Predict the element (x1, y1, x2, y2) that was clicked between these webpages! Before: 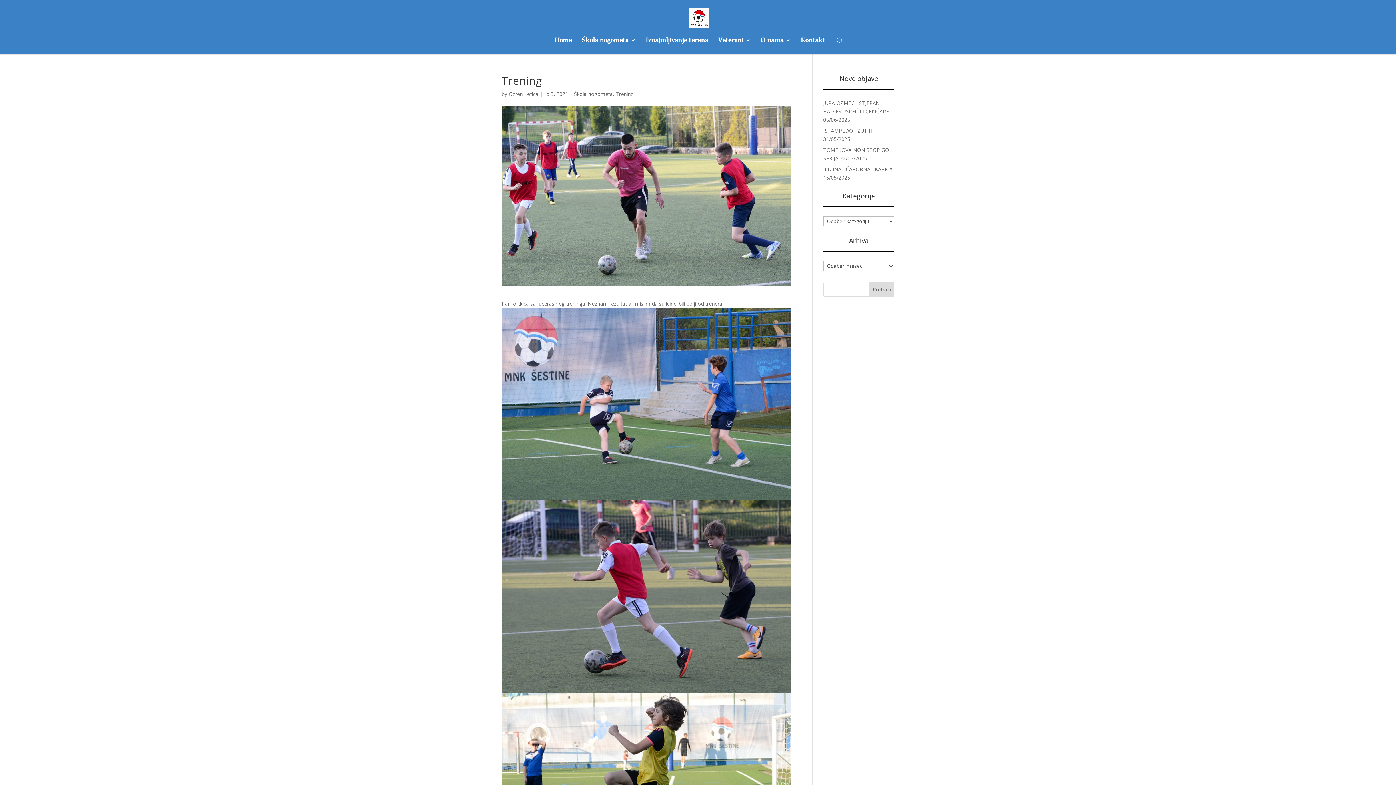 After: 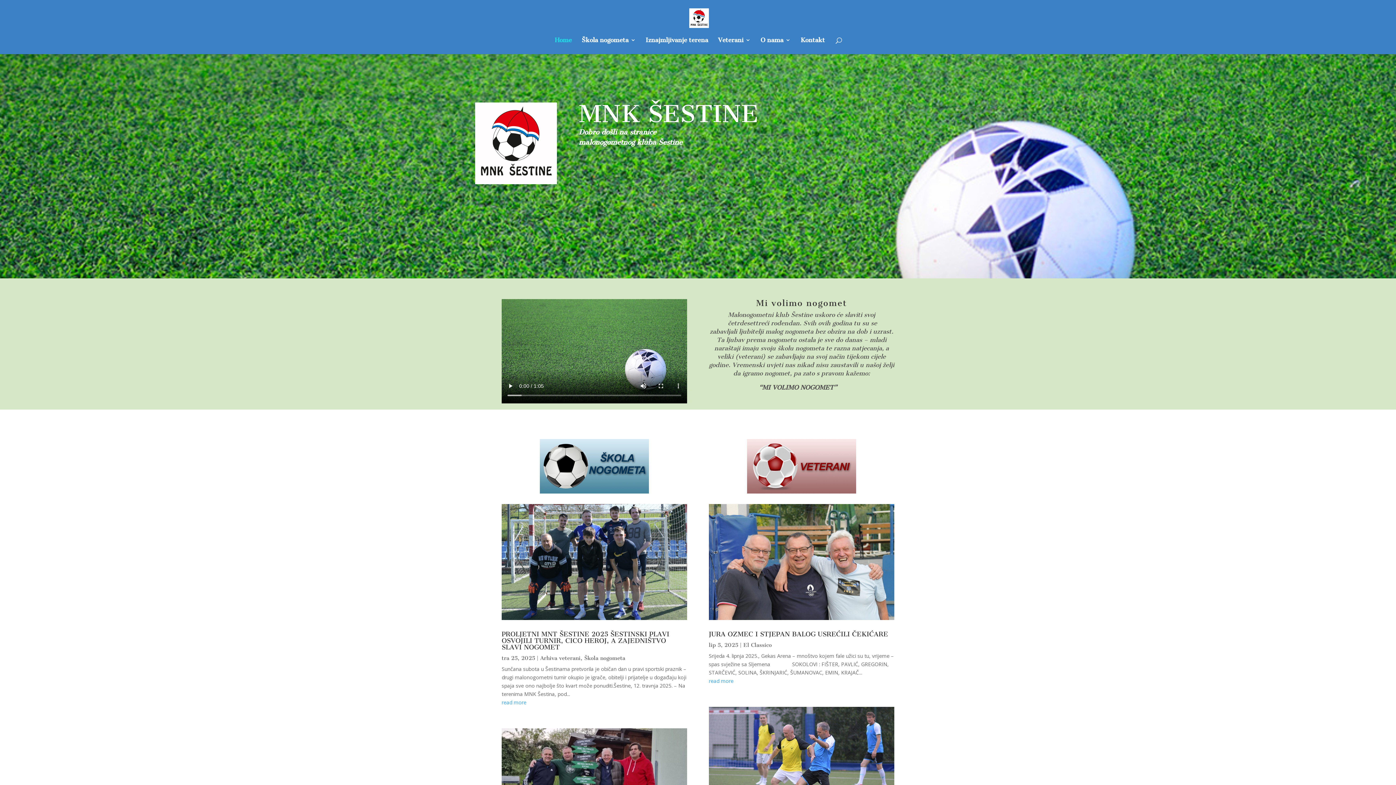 Action: bbox: (689, 14, 708, 20)